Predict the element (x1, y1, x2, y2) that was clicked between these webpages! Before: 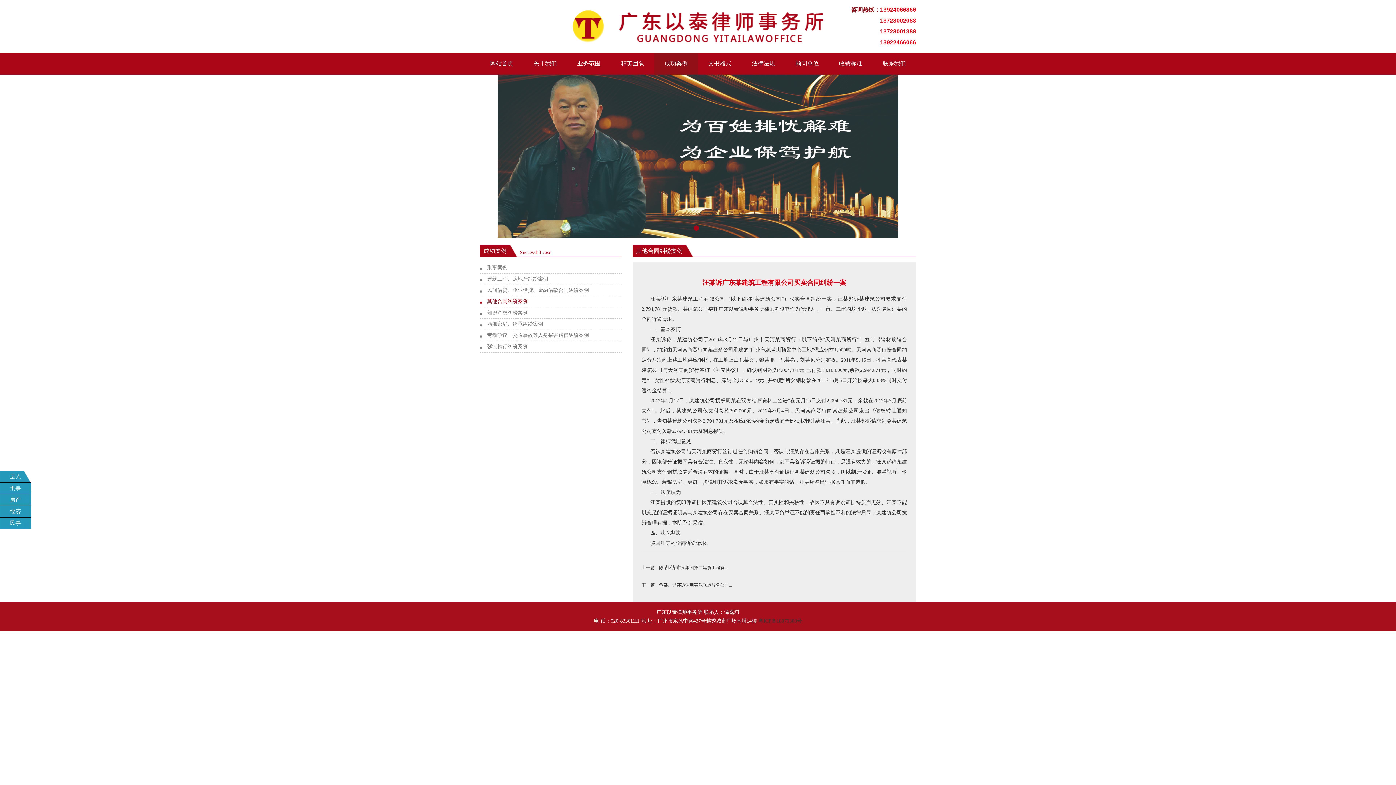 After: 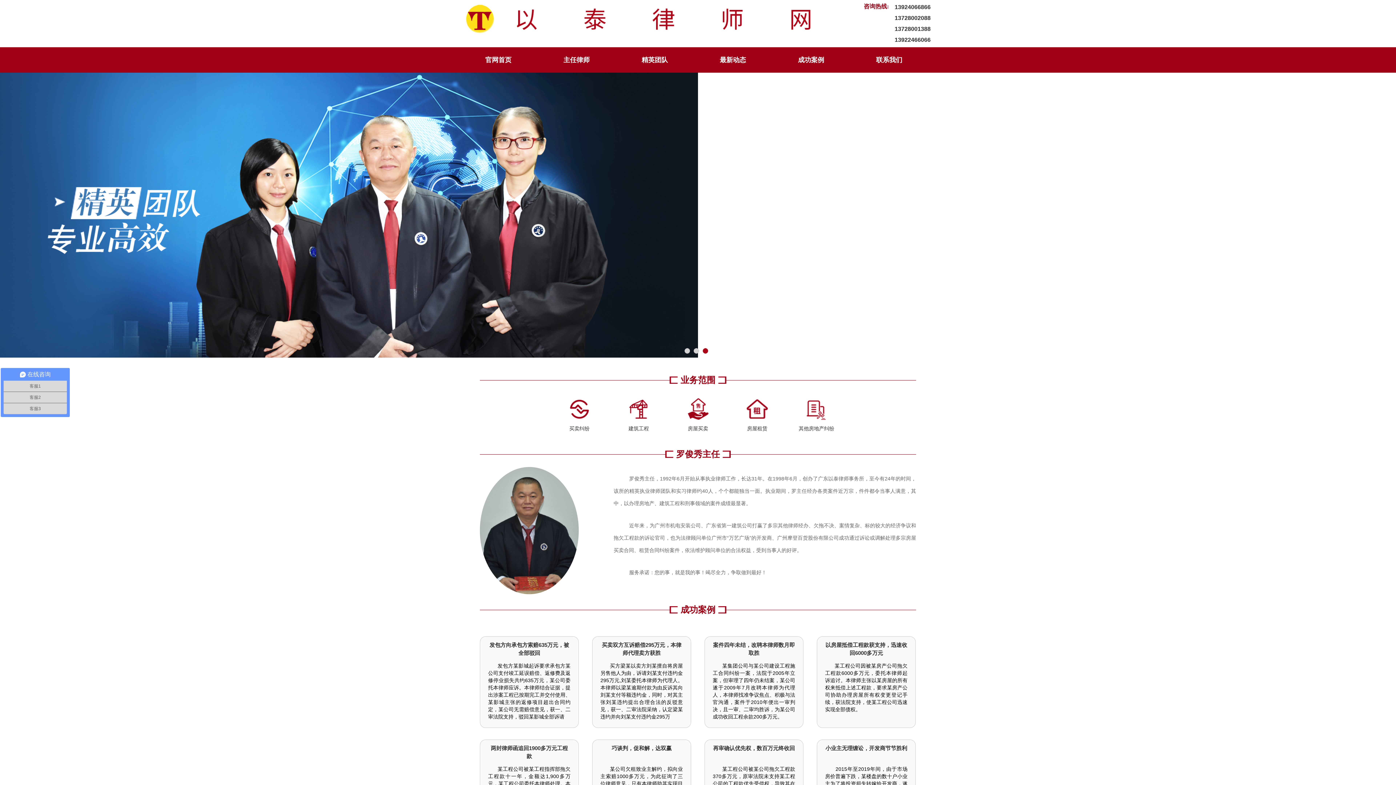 Action: bbox: (0, 494, 30, 506) label: 房产